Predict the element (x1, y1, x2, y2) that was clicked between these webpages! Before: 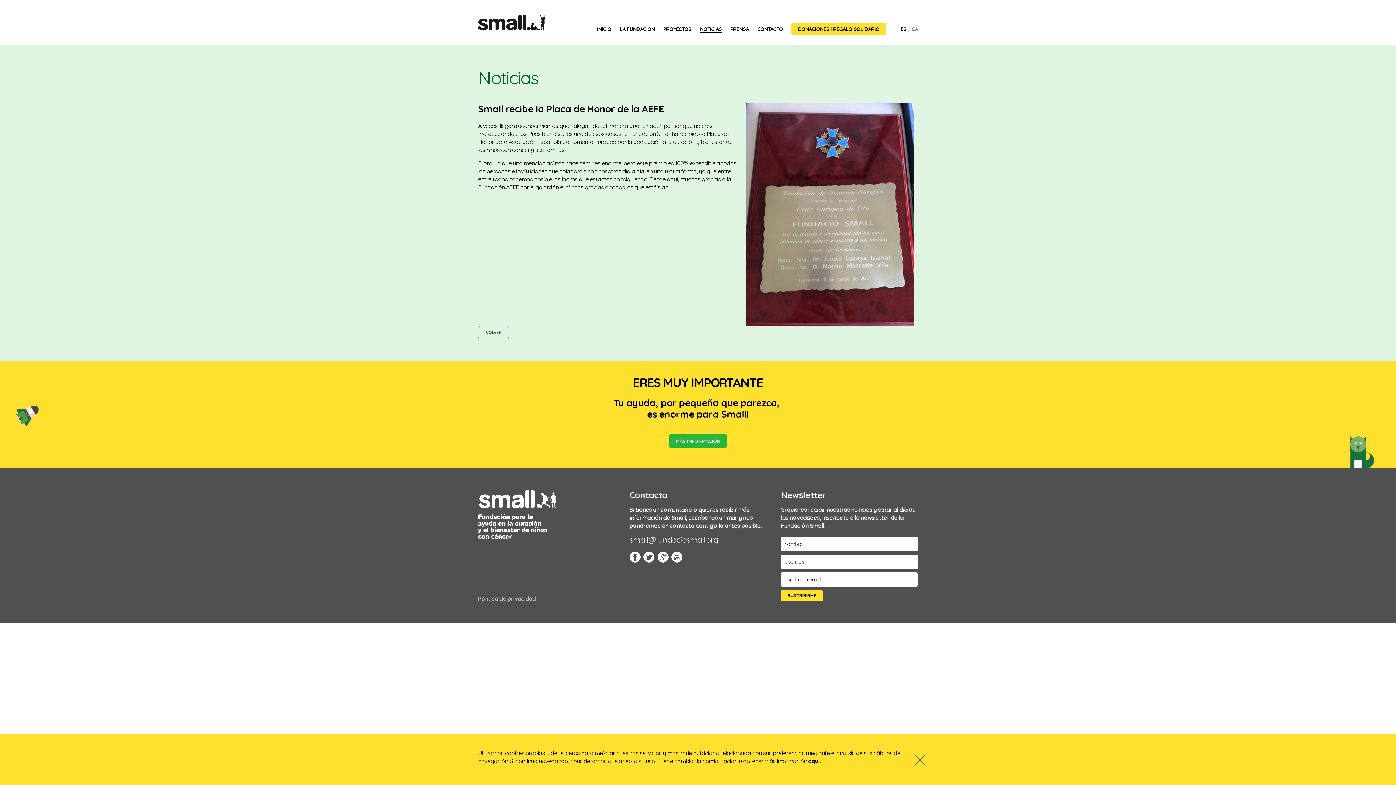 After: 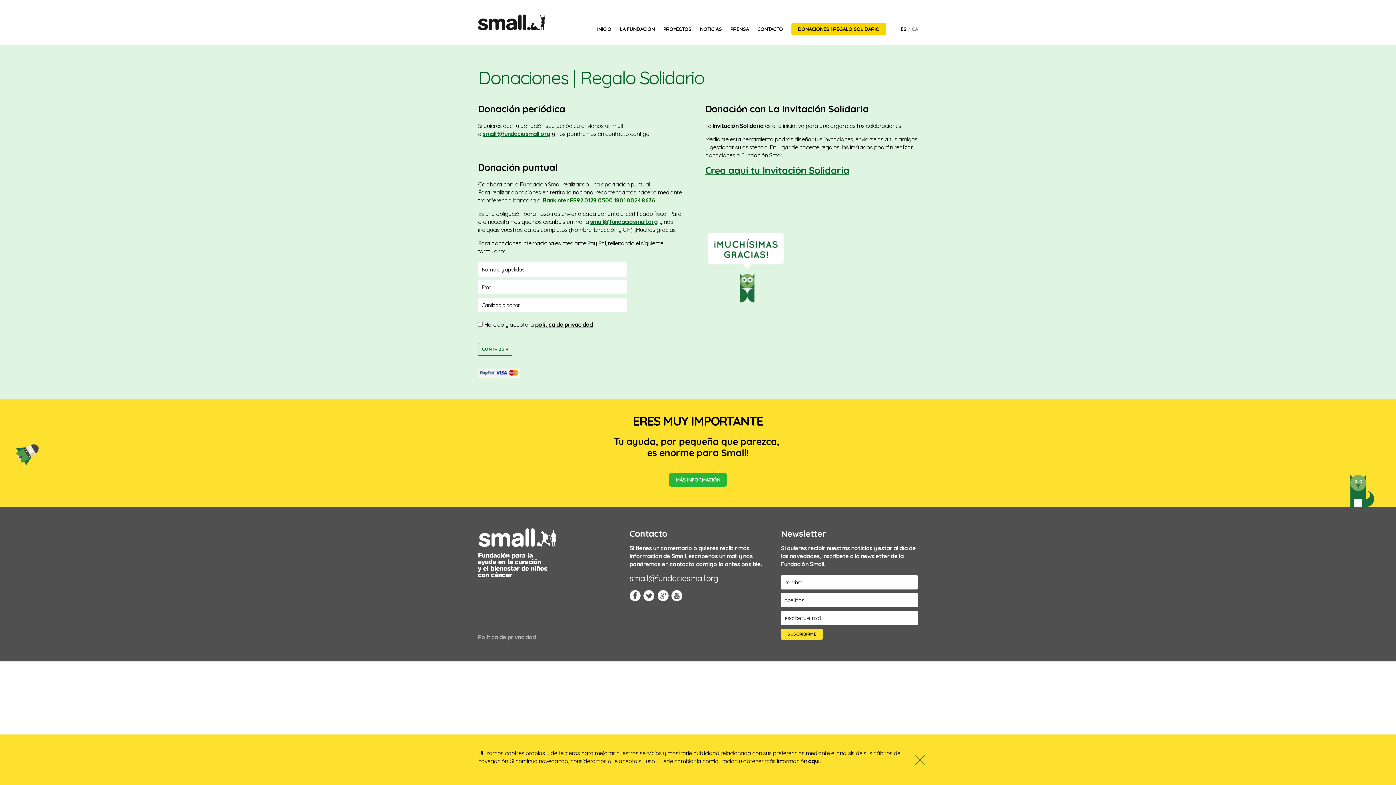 Action: label: DONACIONES | REGALO SOLIDARIO bbox: (791, 22, 886, 35)